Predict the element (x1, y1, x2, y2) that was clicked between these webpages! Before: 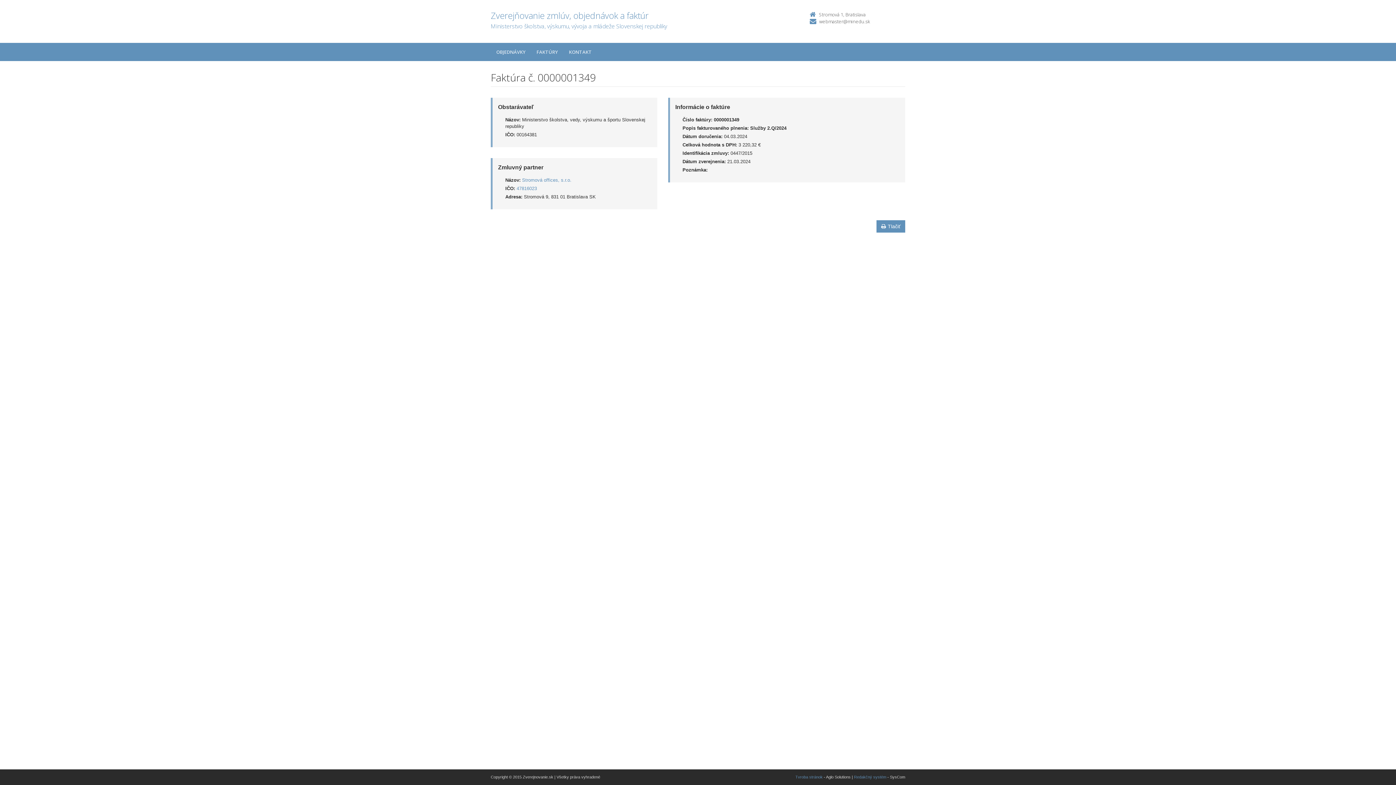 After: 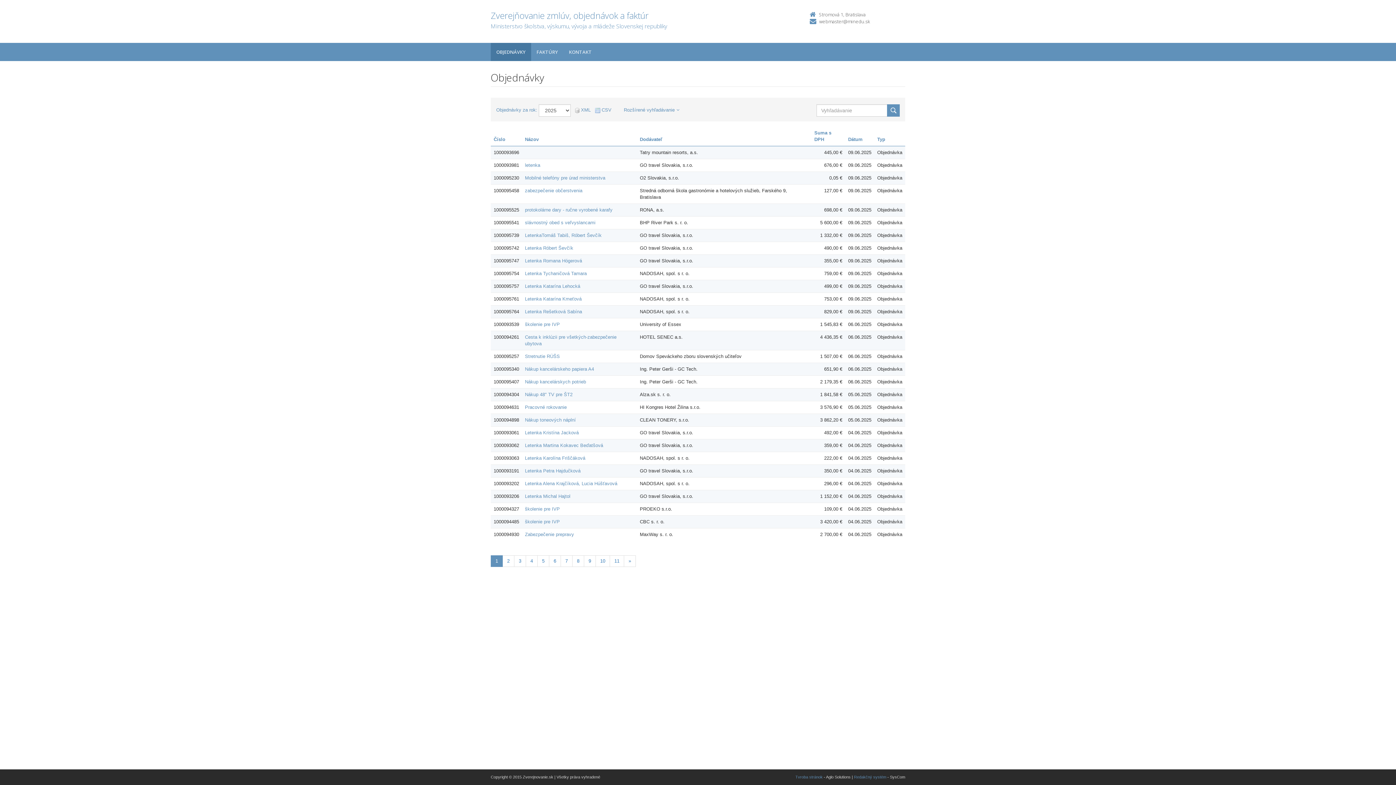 Action: bbox: (490, 42, 531, 61) label: OBJEDNÁVKY